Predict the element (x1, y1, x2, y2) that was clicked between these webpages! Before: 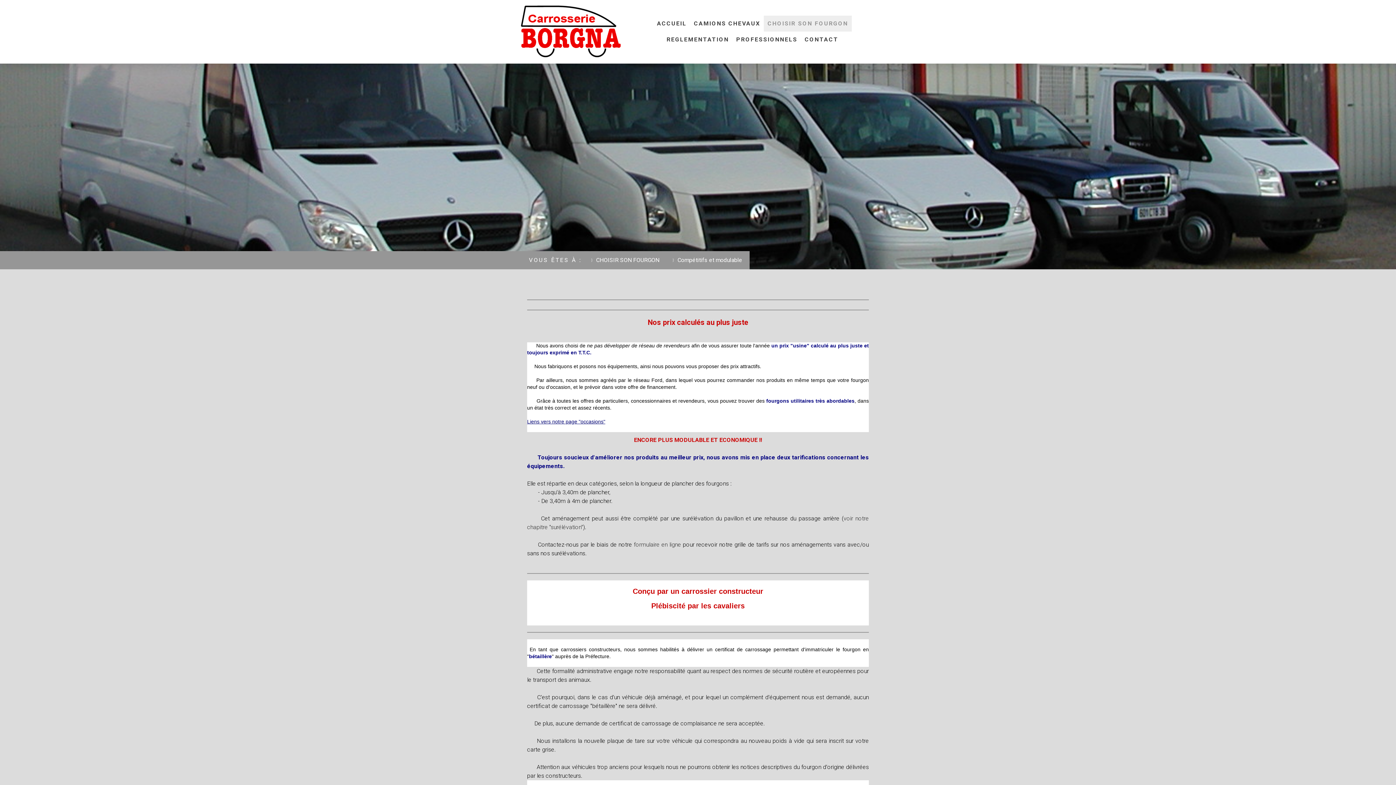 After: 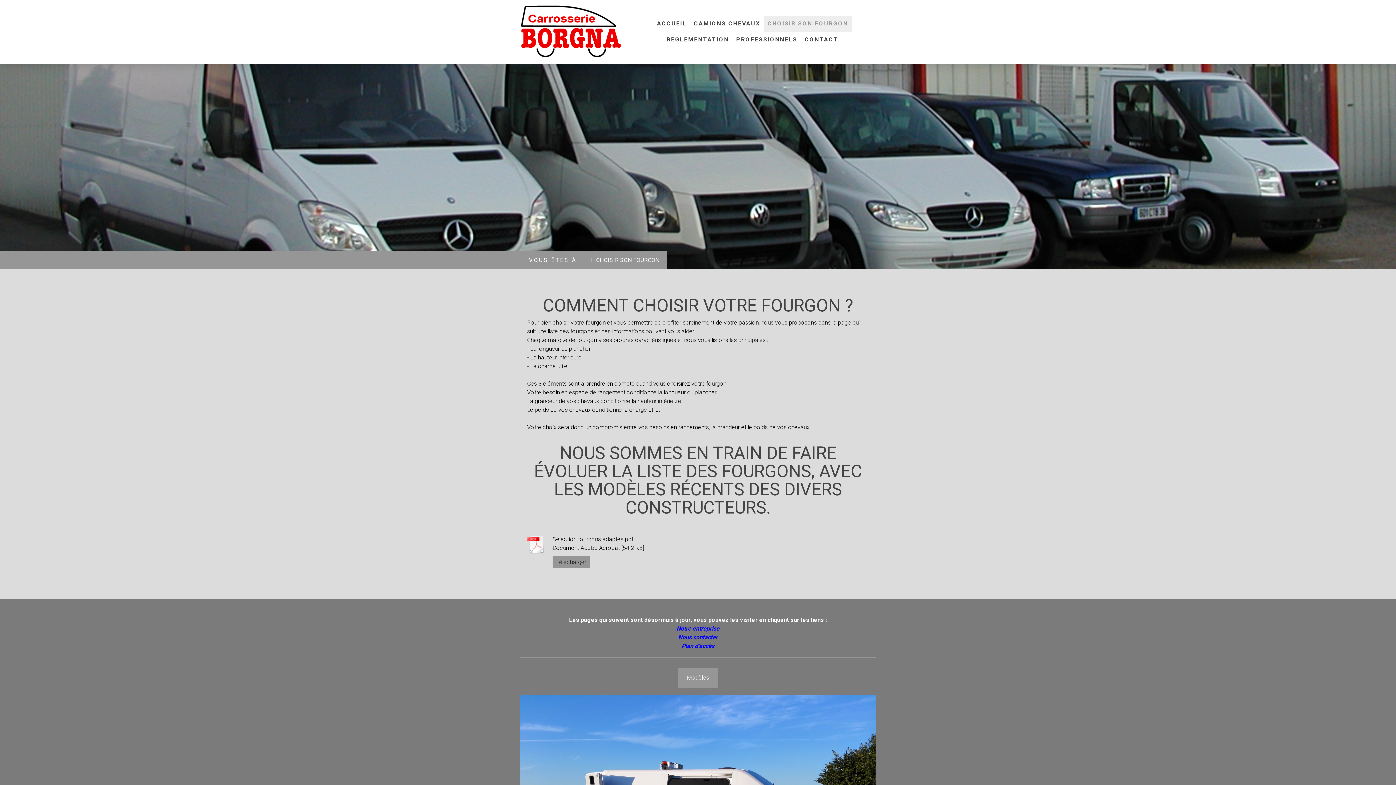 Action: bbox: (764, 15, 851, 31) label: CHOISIR SON FOURGON